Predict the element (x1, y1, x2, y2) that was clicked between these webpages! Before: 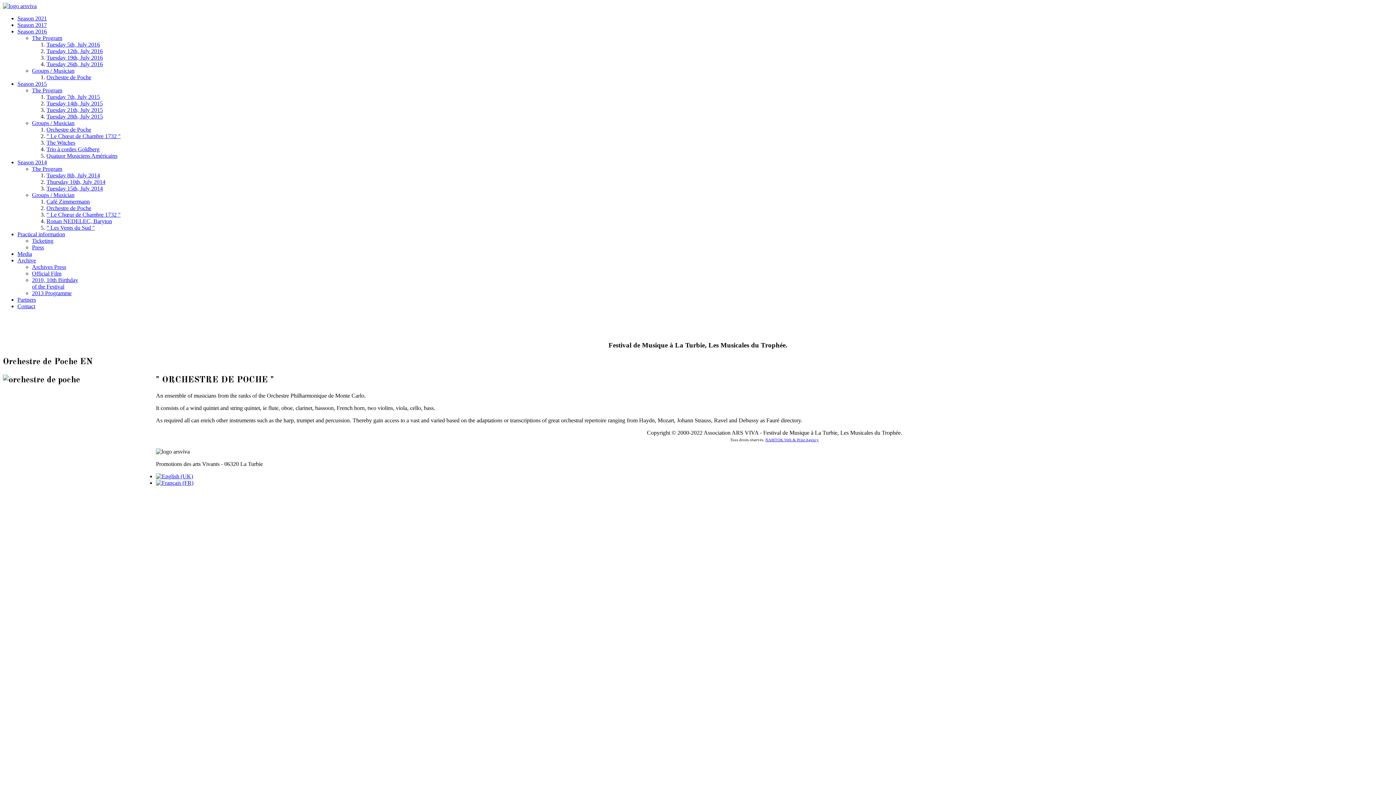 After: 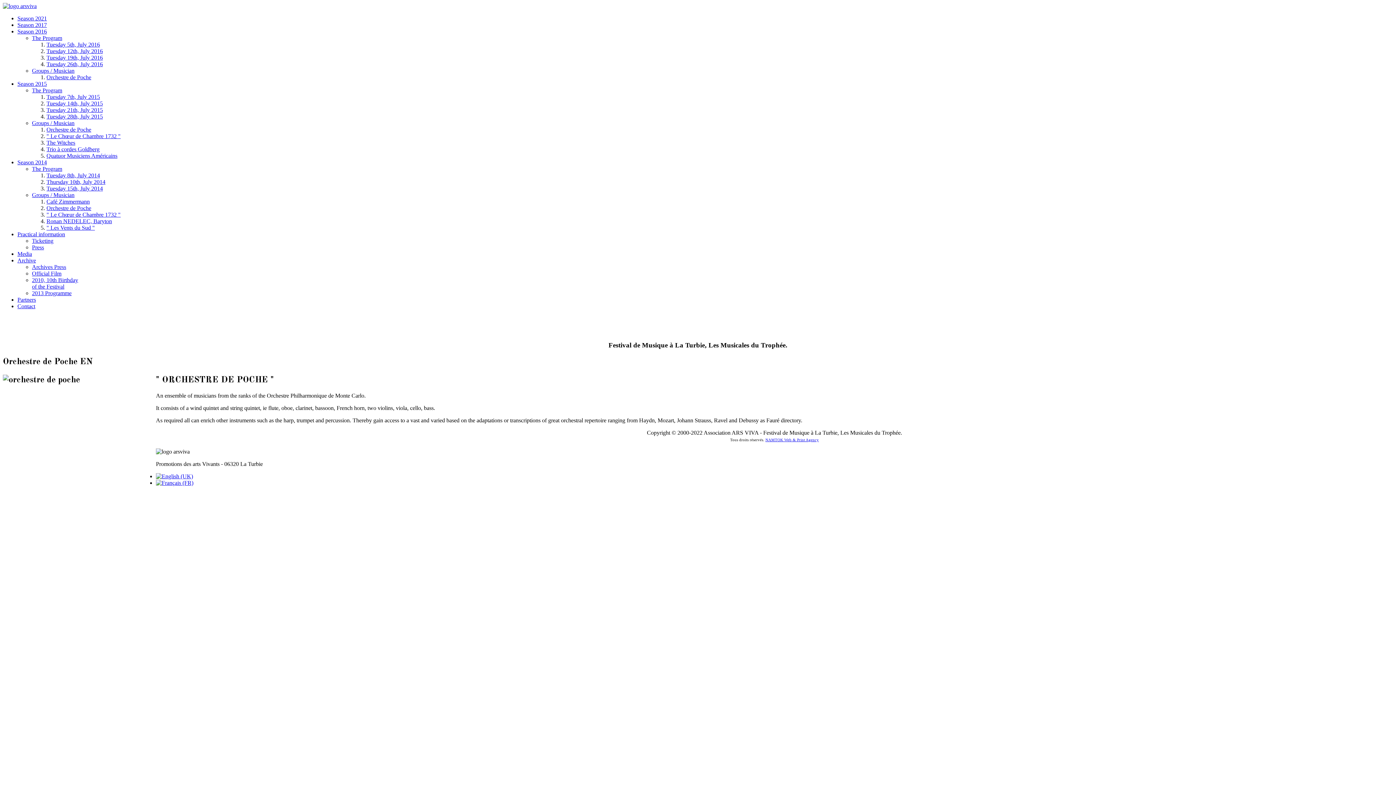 Action: bbox: (156, 473, 193, 479)